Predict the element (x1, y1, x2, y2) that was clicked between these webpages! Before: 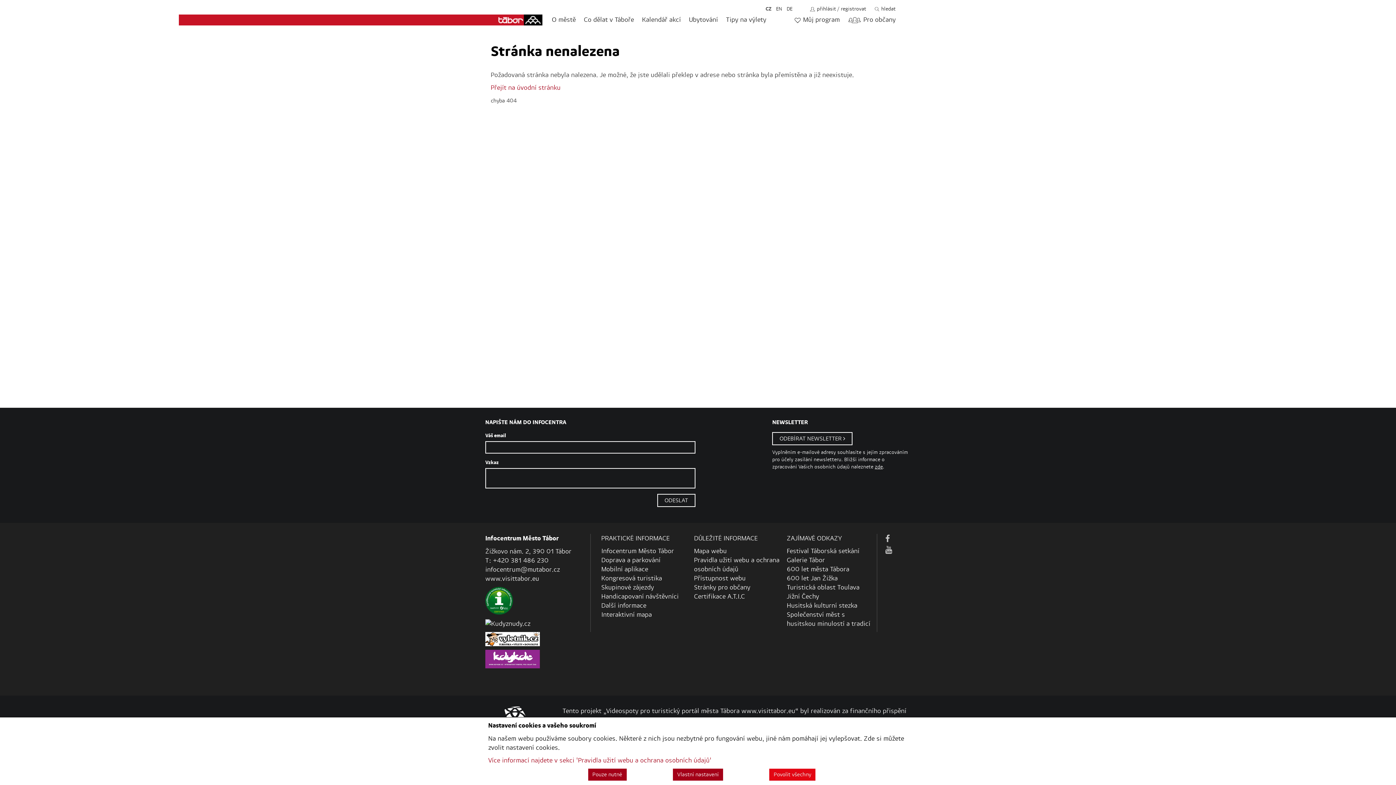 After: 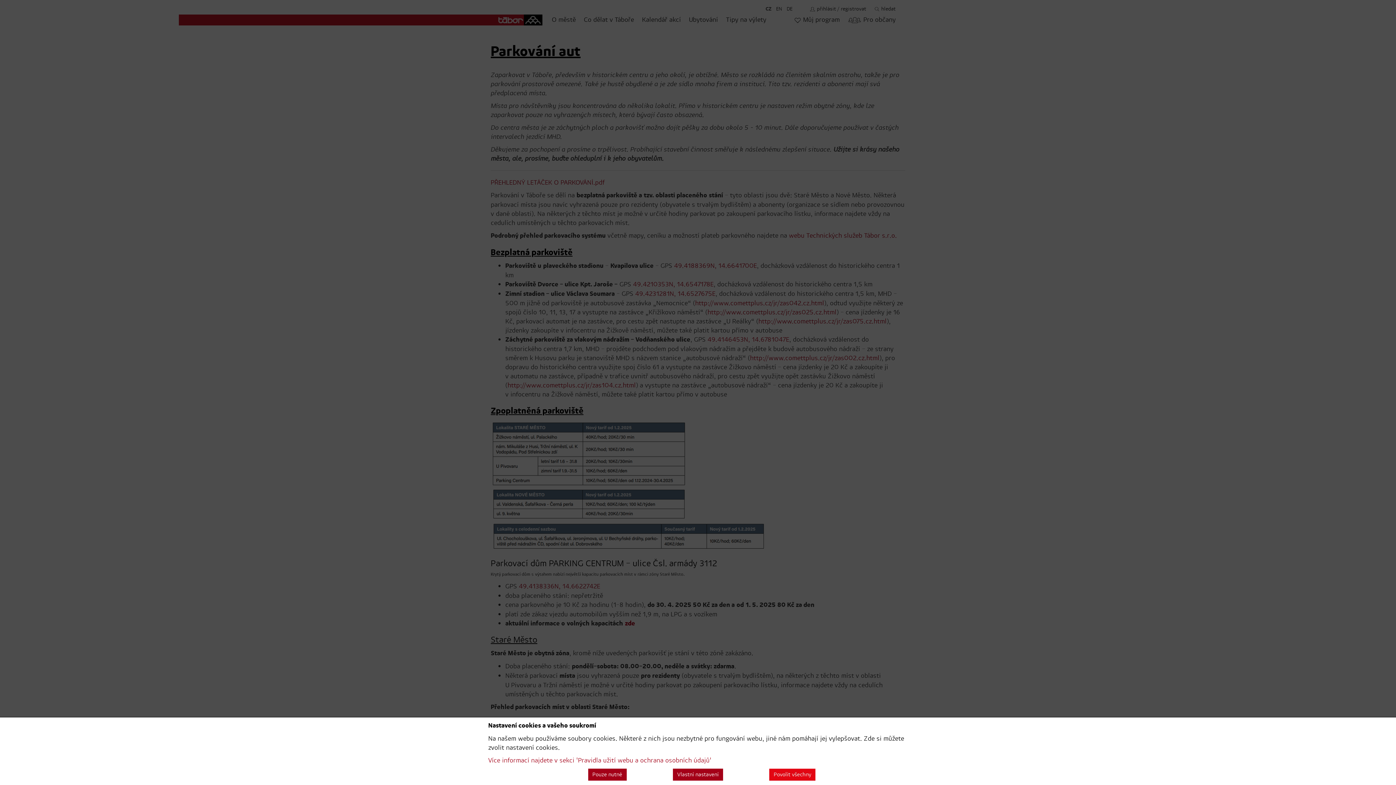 Action: label: Doprava a parkování bbox: (601, 556, 660, 565)